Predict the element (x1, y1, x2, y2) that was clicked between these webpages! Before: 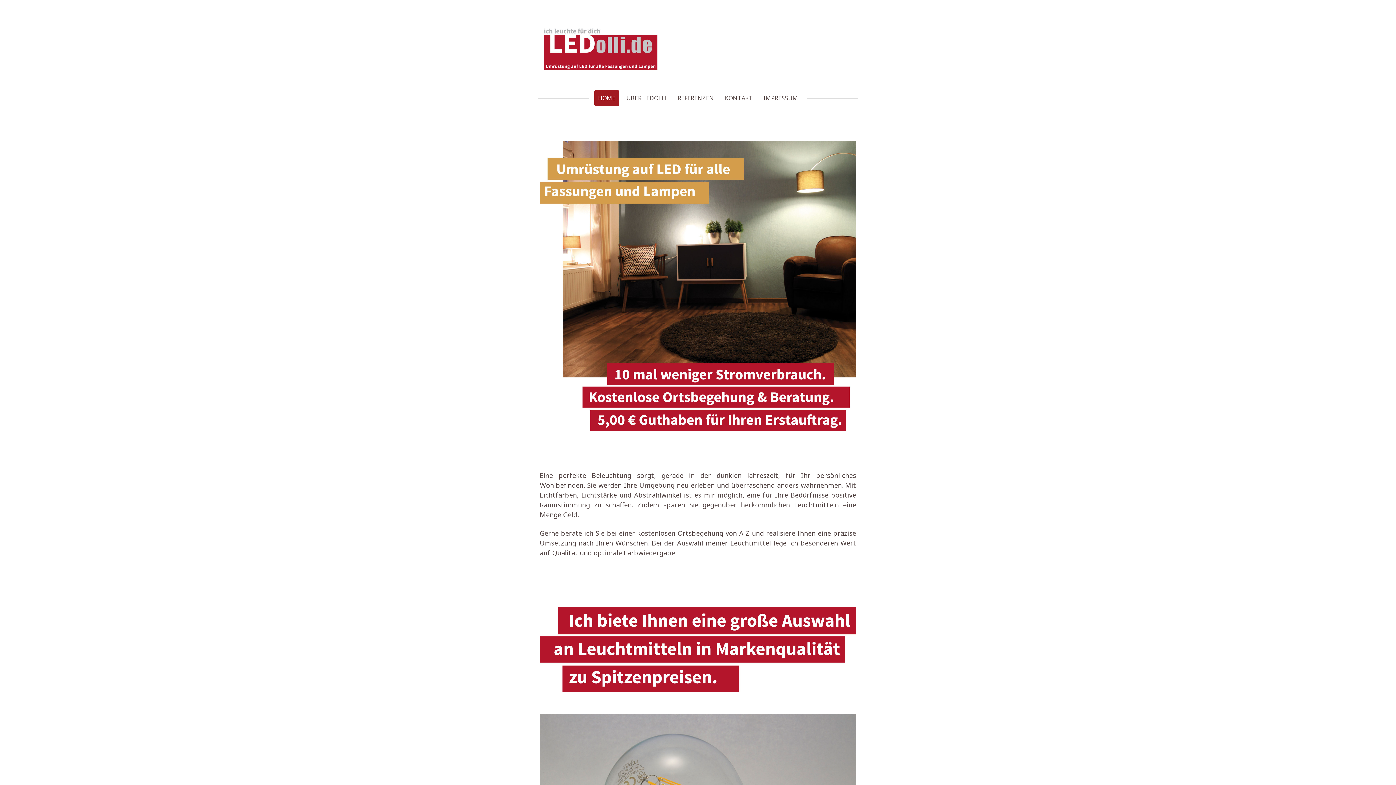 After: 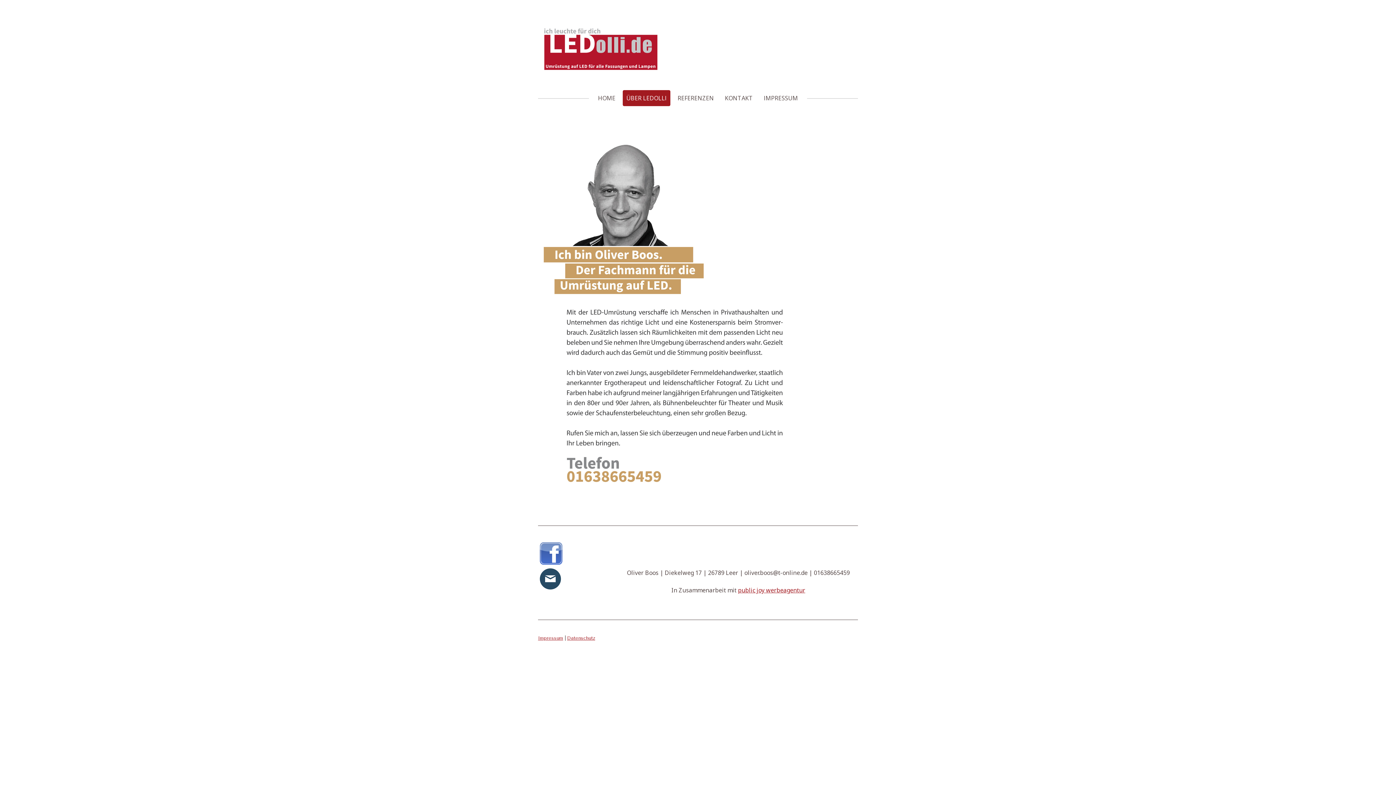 Action: bbox: (622, 90, 670, 106) label: ÜBER LEDOLLI